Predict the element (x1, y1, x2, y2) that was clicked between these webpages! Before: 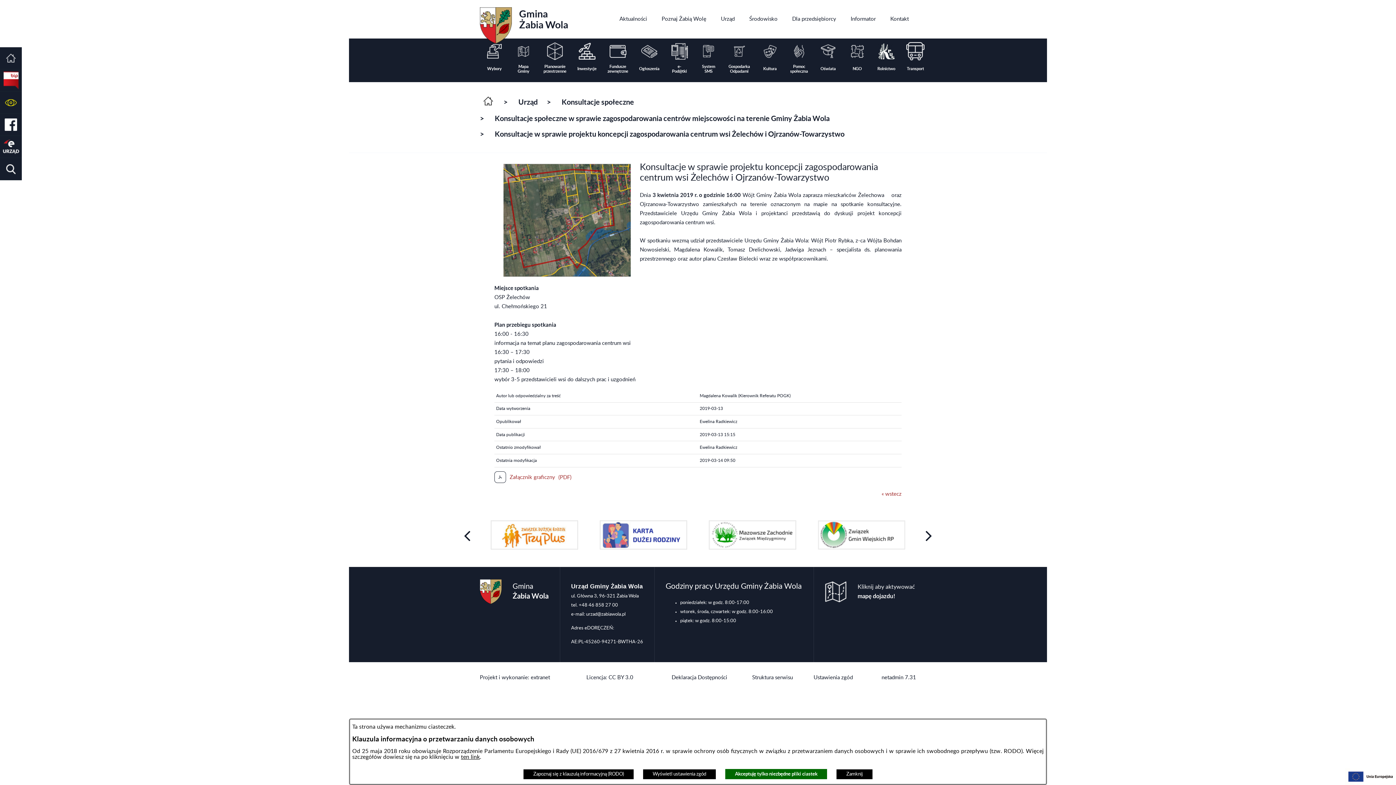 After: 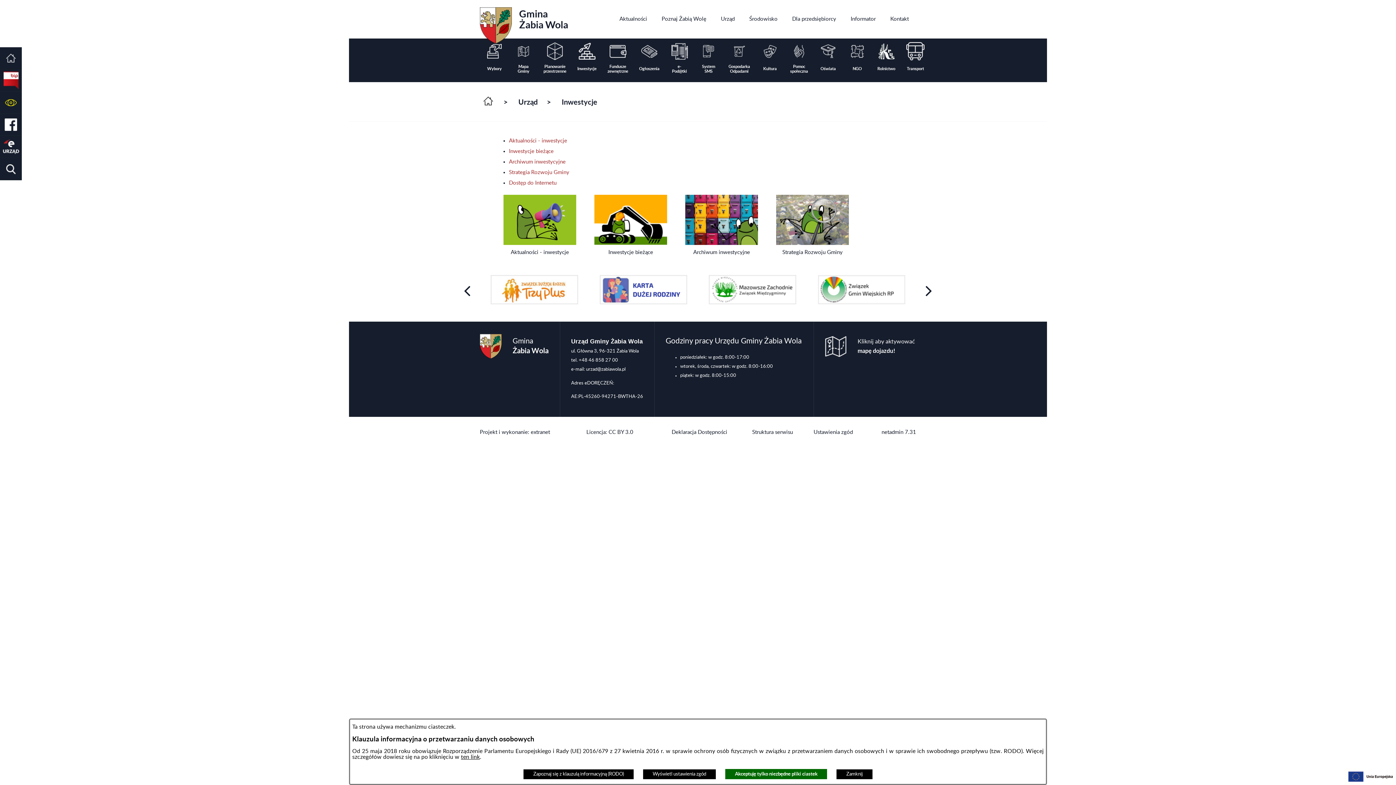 Action: bbox: (572, 38, 602, 82) label: Inwestycje